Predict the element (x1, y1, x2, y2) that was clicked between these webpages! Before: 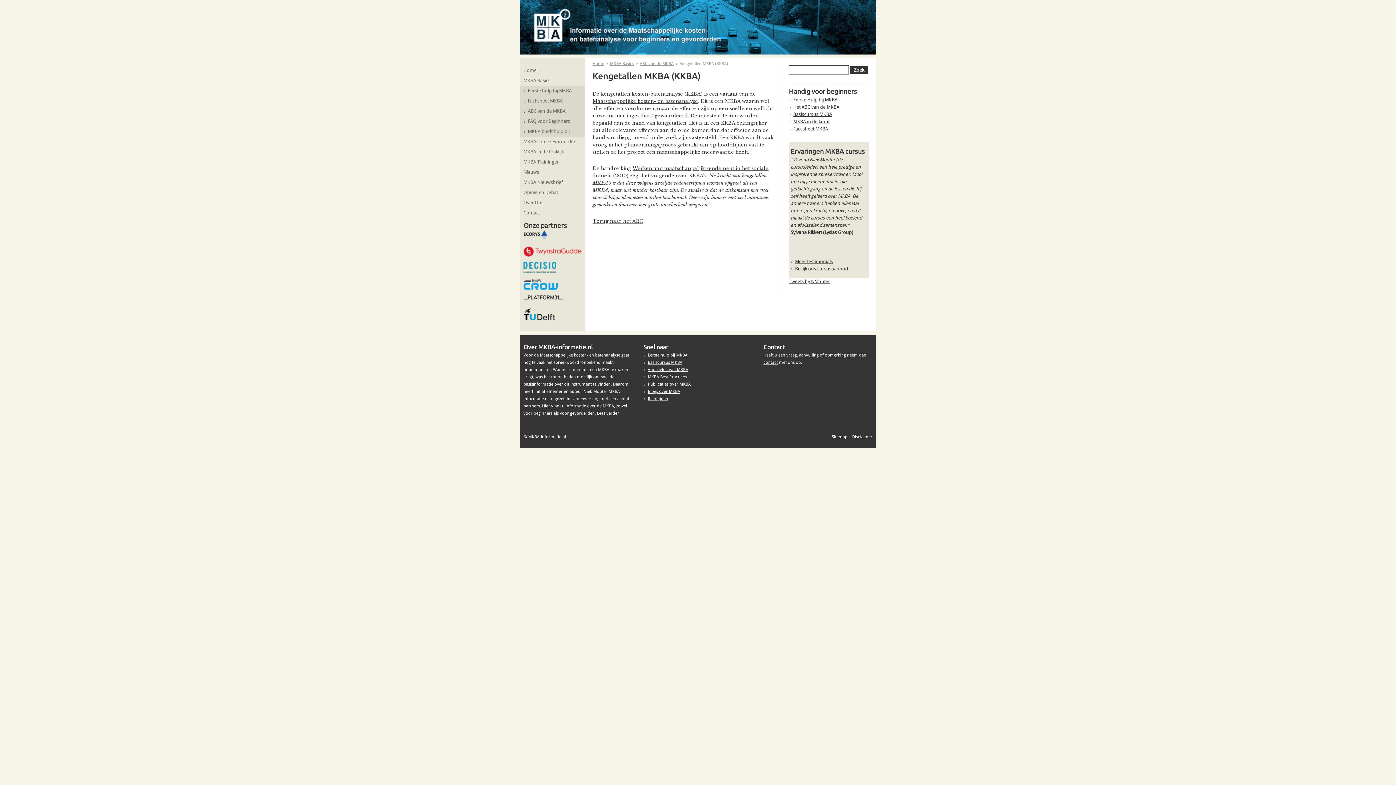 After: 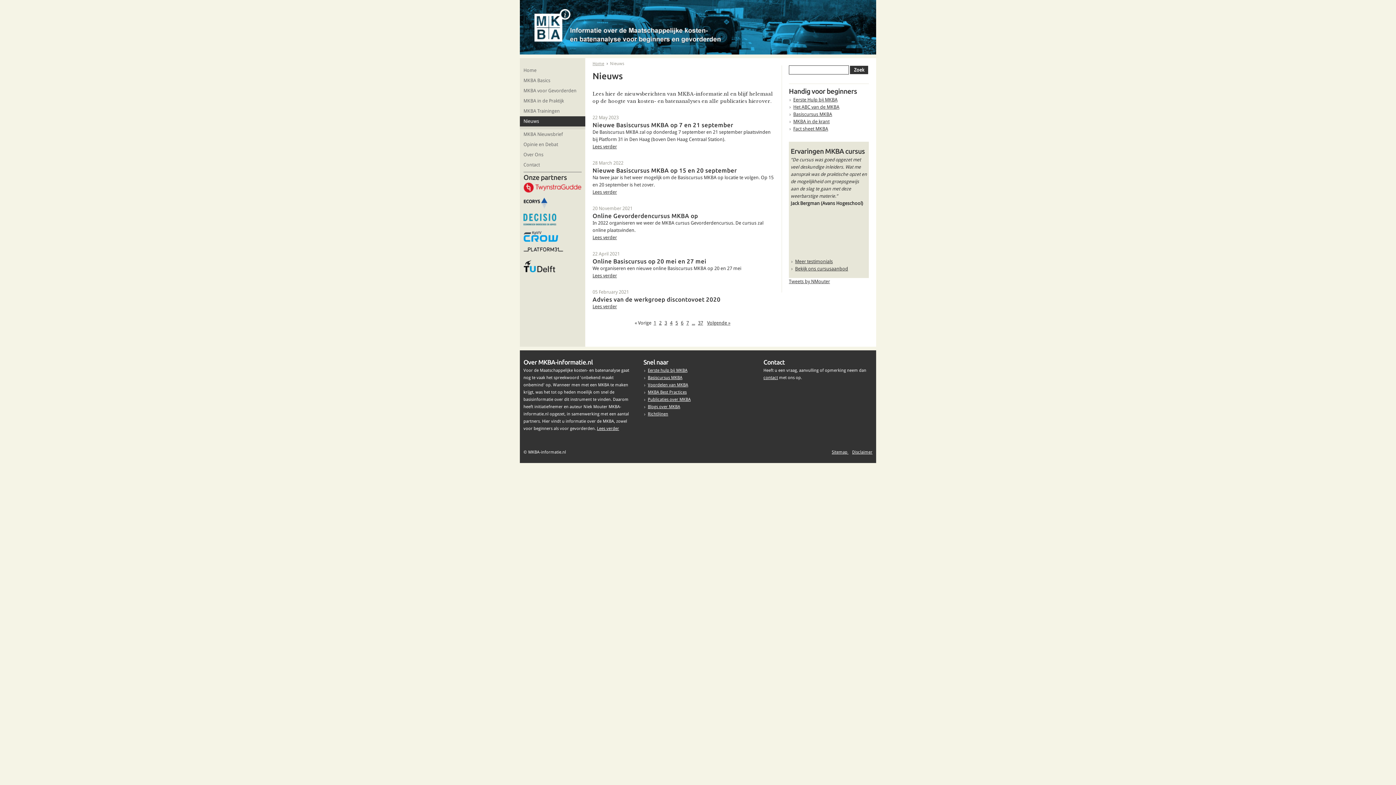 Action: bbox: (520, 167, 585, 177) label: Nieuws